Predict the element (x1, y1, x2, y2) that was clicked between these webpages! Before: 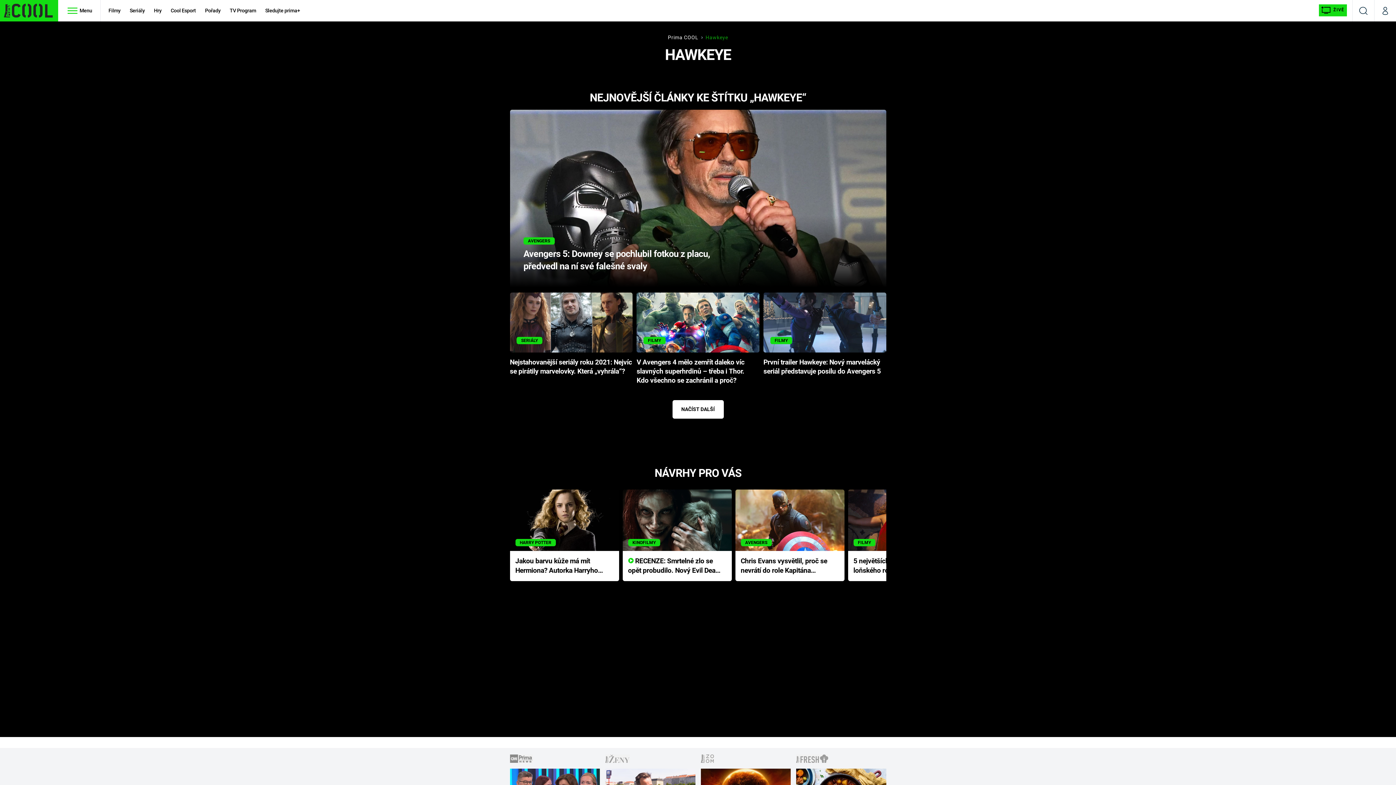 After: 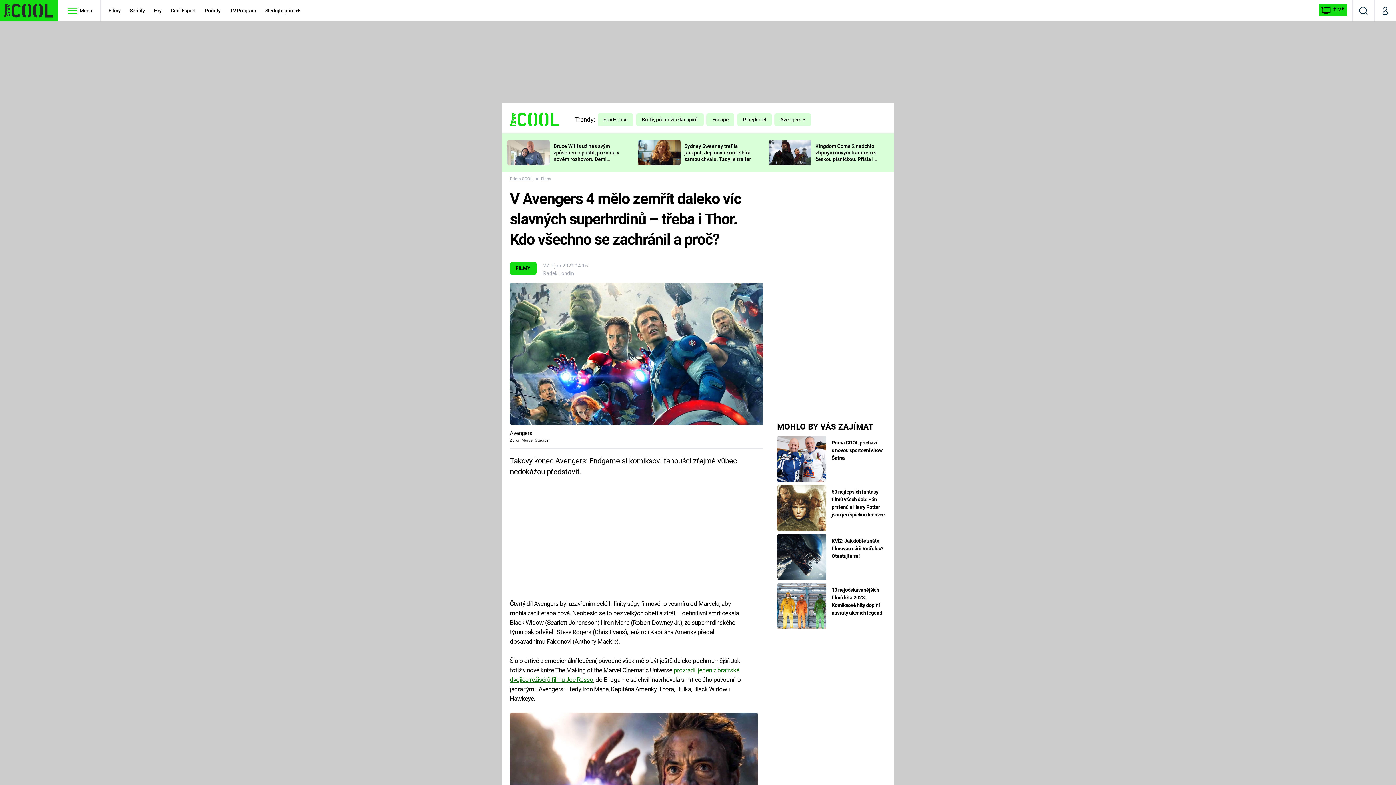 Action: bbox: (636, 292, 759, 352)